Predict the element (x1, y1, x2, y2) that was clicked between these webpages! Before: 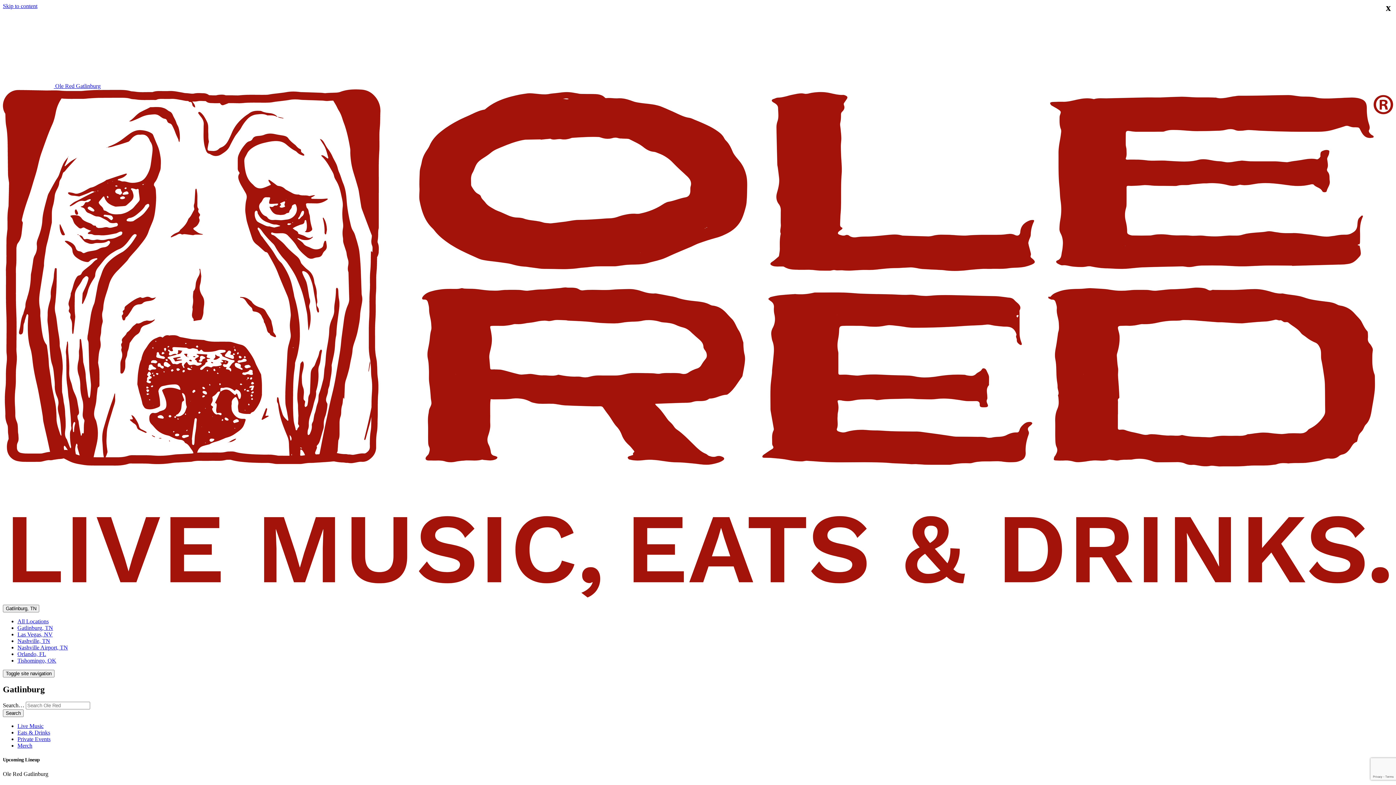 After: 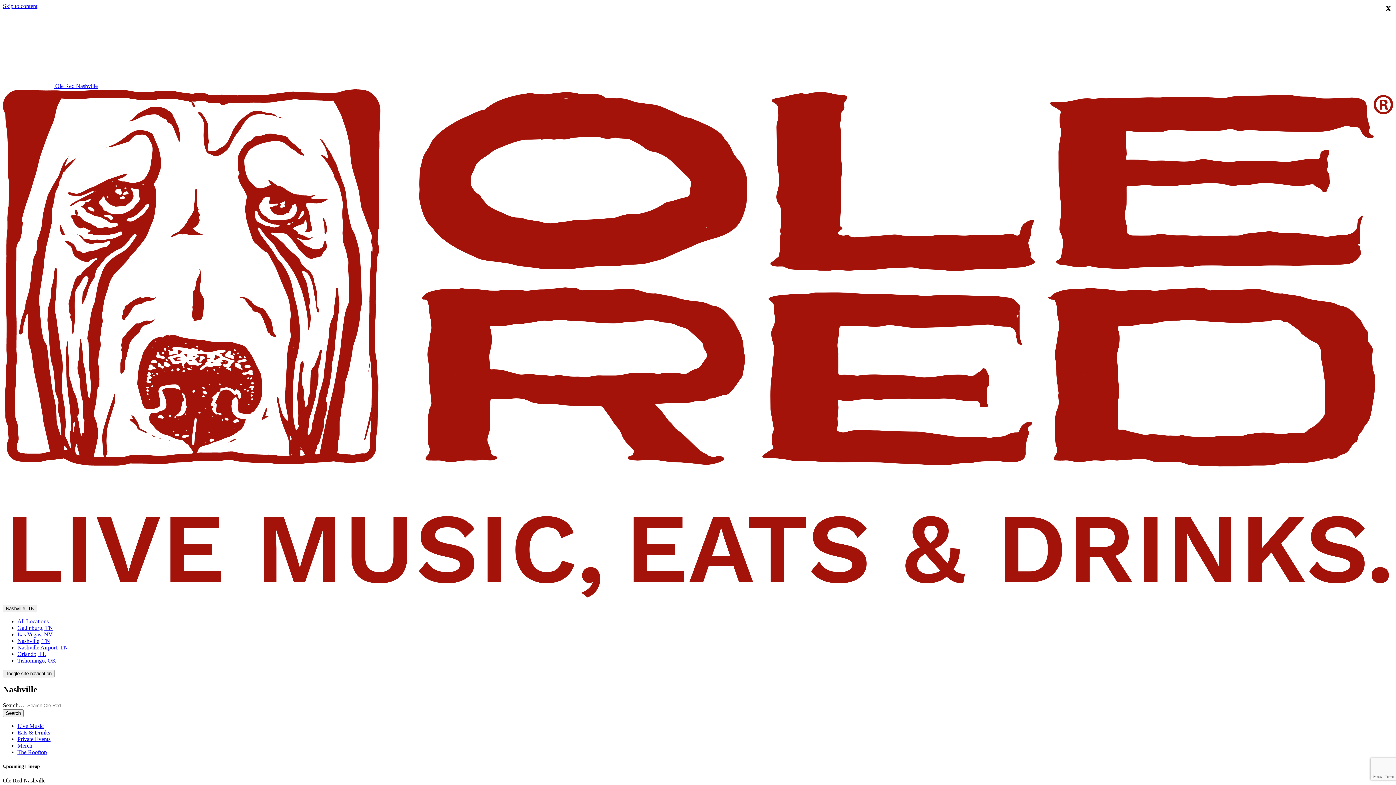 Action: label: Nashville, TN bbox: (17, 638, 50, 644)